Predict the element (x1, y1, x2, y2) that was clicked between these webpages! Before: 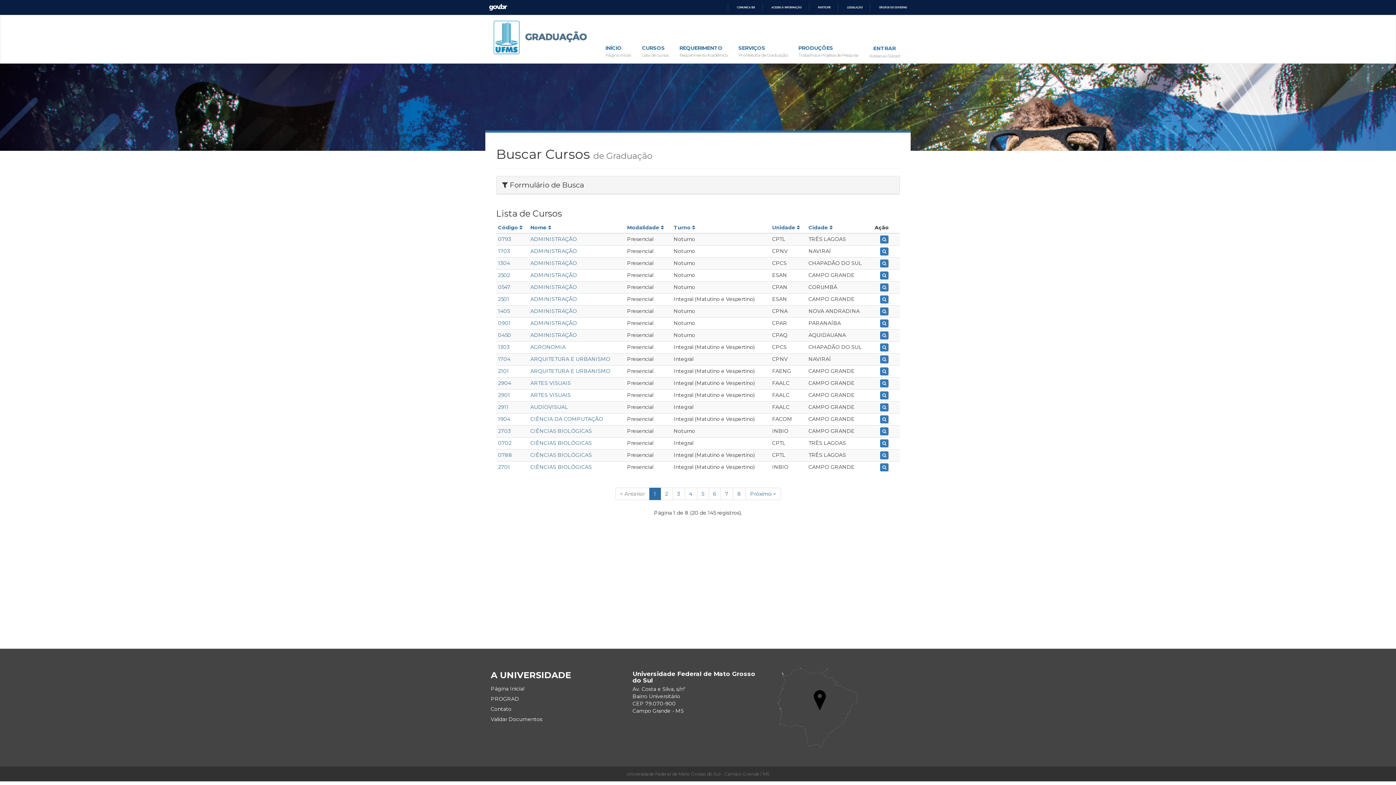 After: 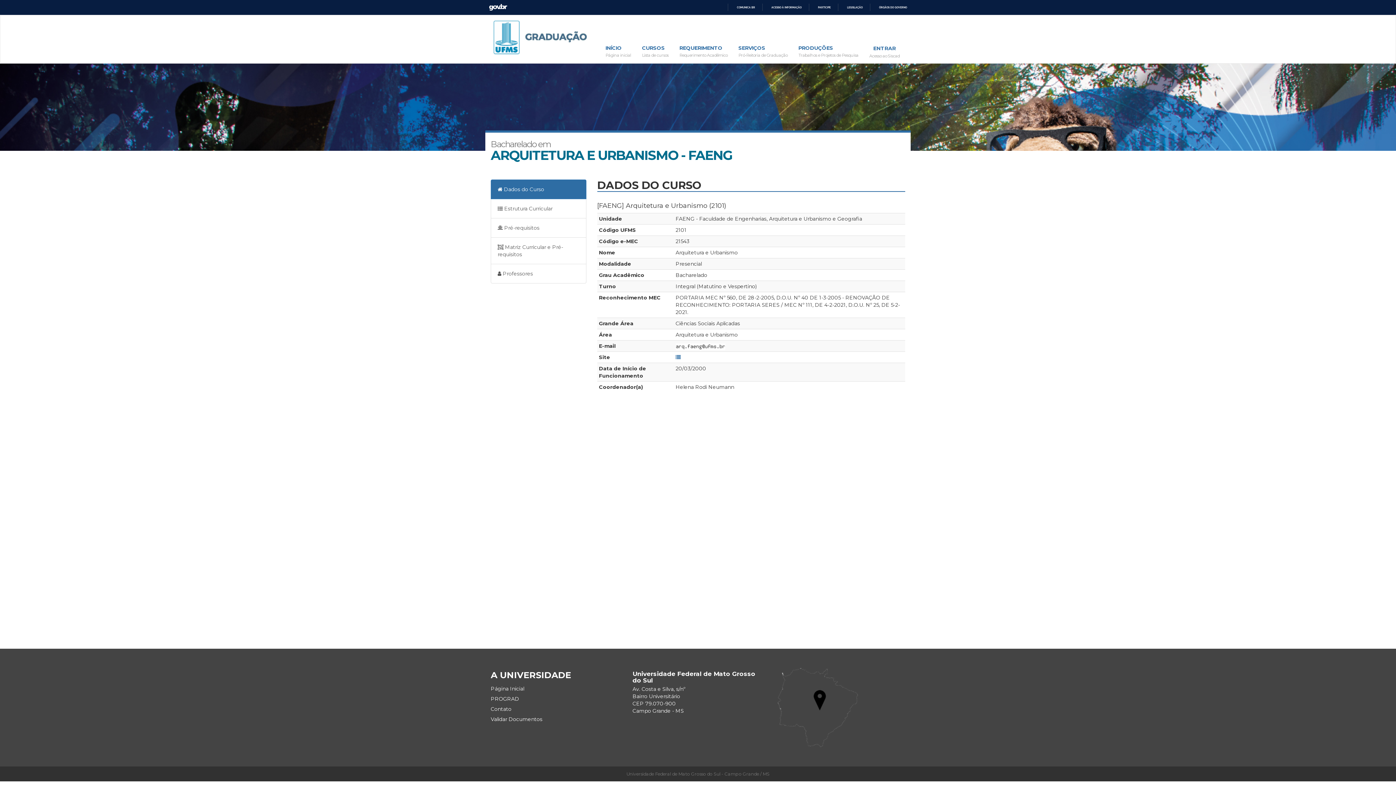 Action: bbox: (880, 367, 888, 375)